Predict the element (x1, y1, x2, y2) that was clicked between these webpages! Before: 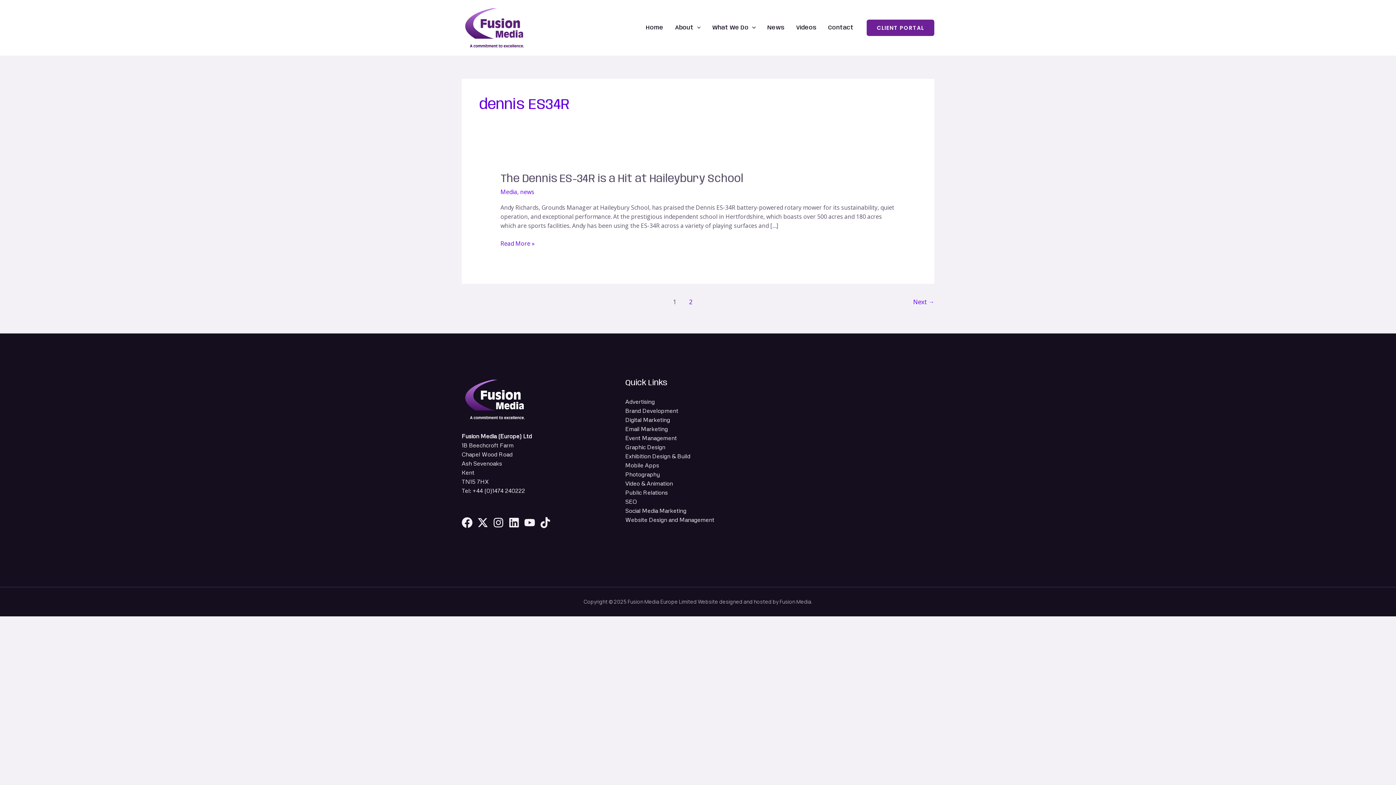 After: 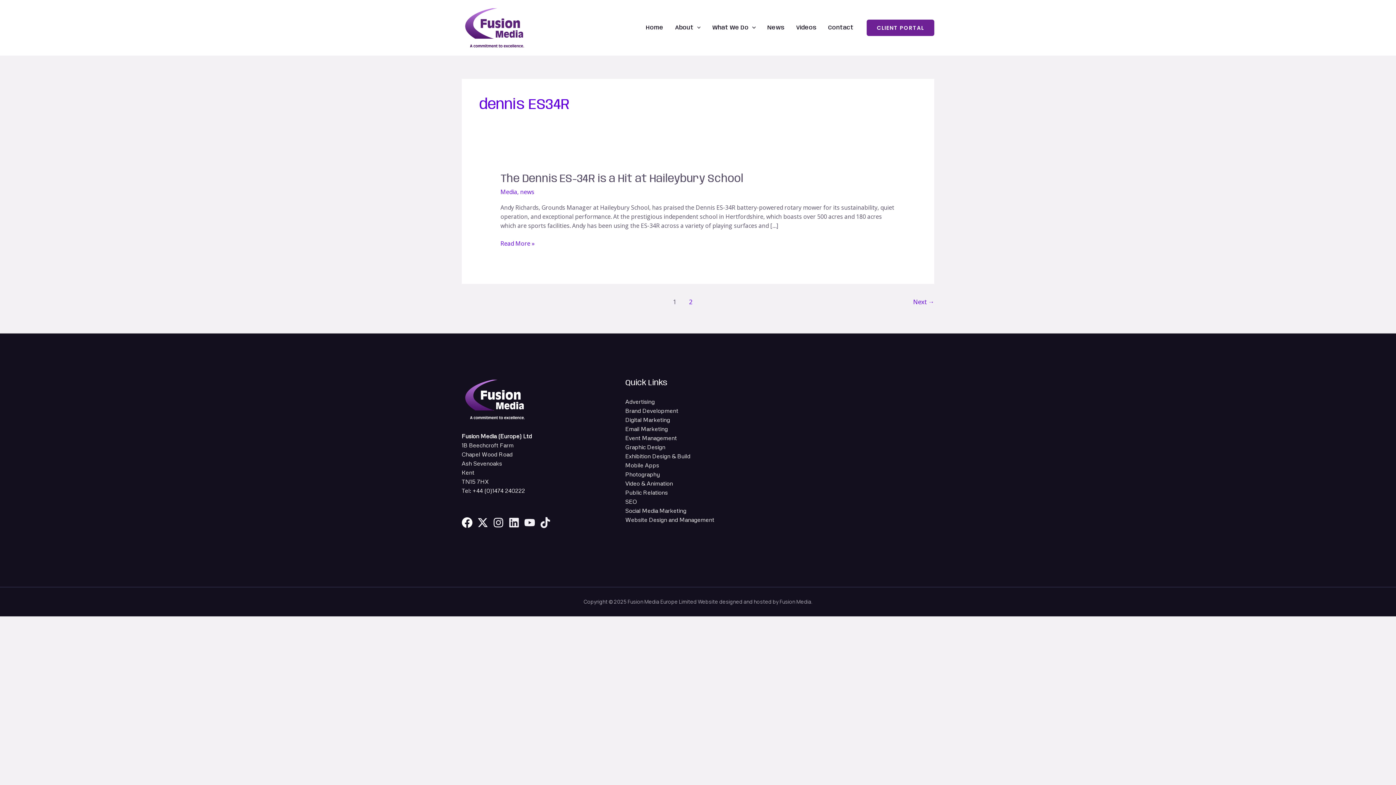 Action: label: Facebook bbox: (461, 517, 472, 528)